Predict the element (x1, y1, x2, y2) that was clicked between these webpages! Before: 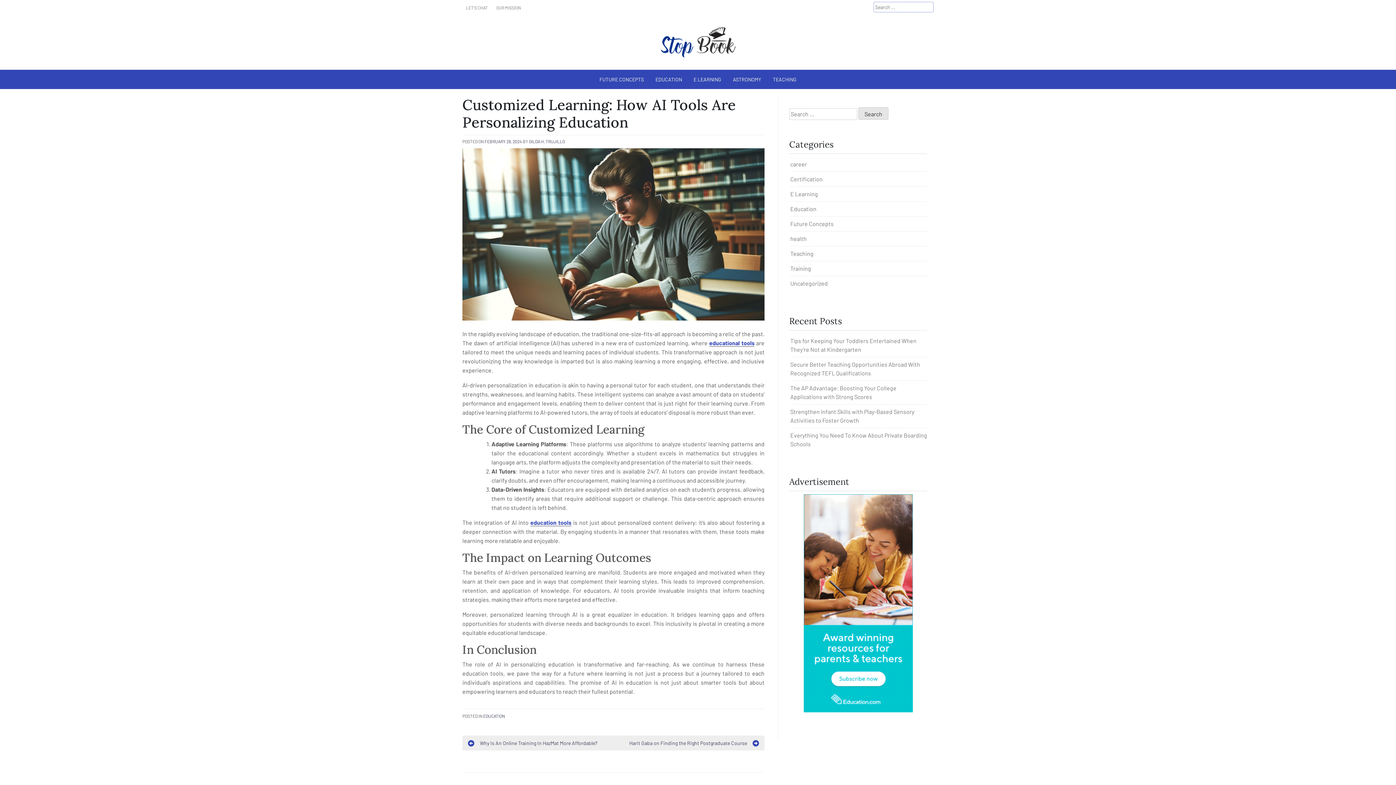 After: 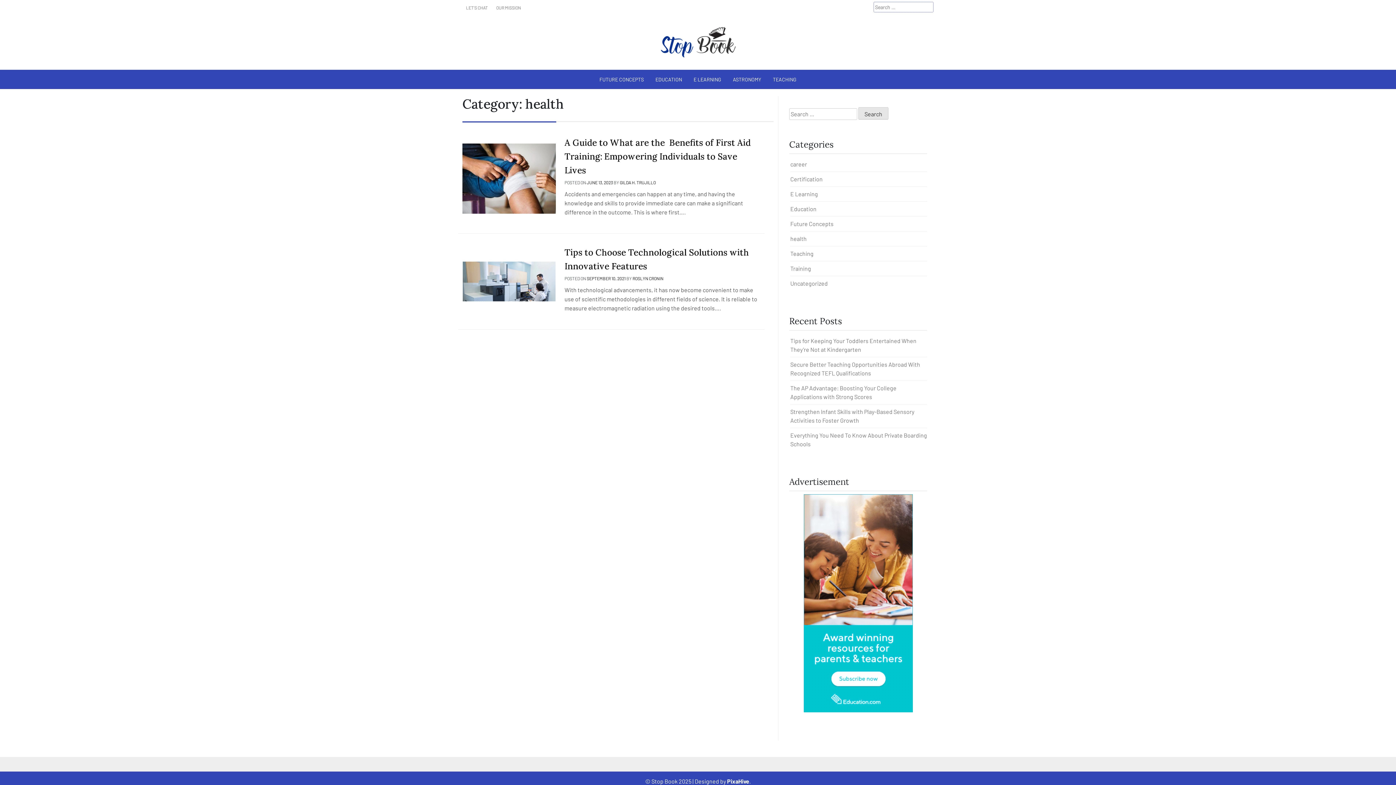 Action: label: health bbox: (790, 235, 806, 242)